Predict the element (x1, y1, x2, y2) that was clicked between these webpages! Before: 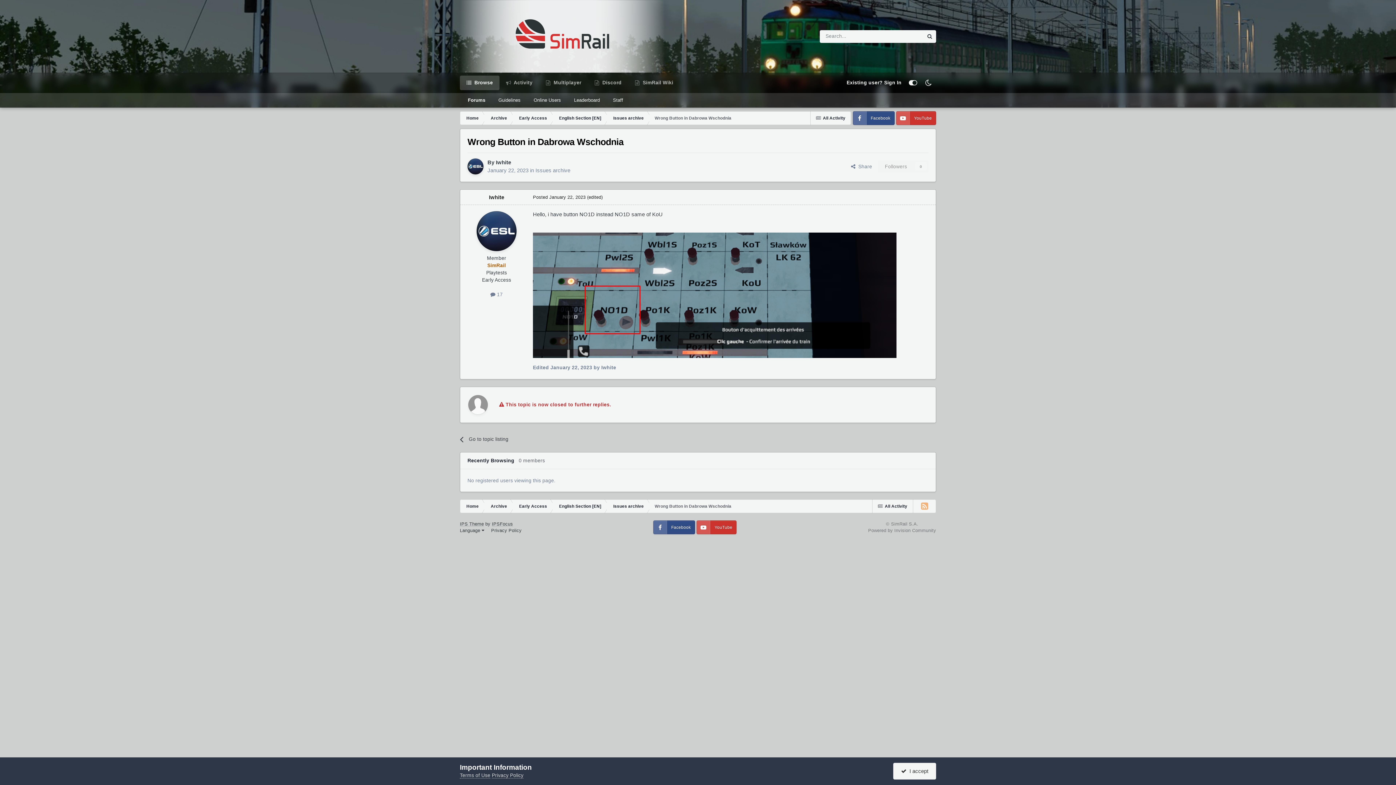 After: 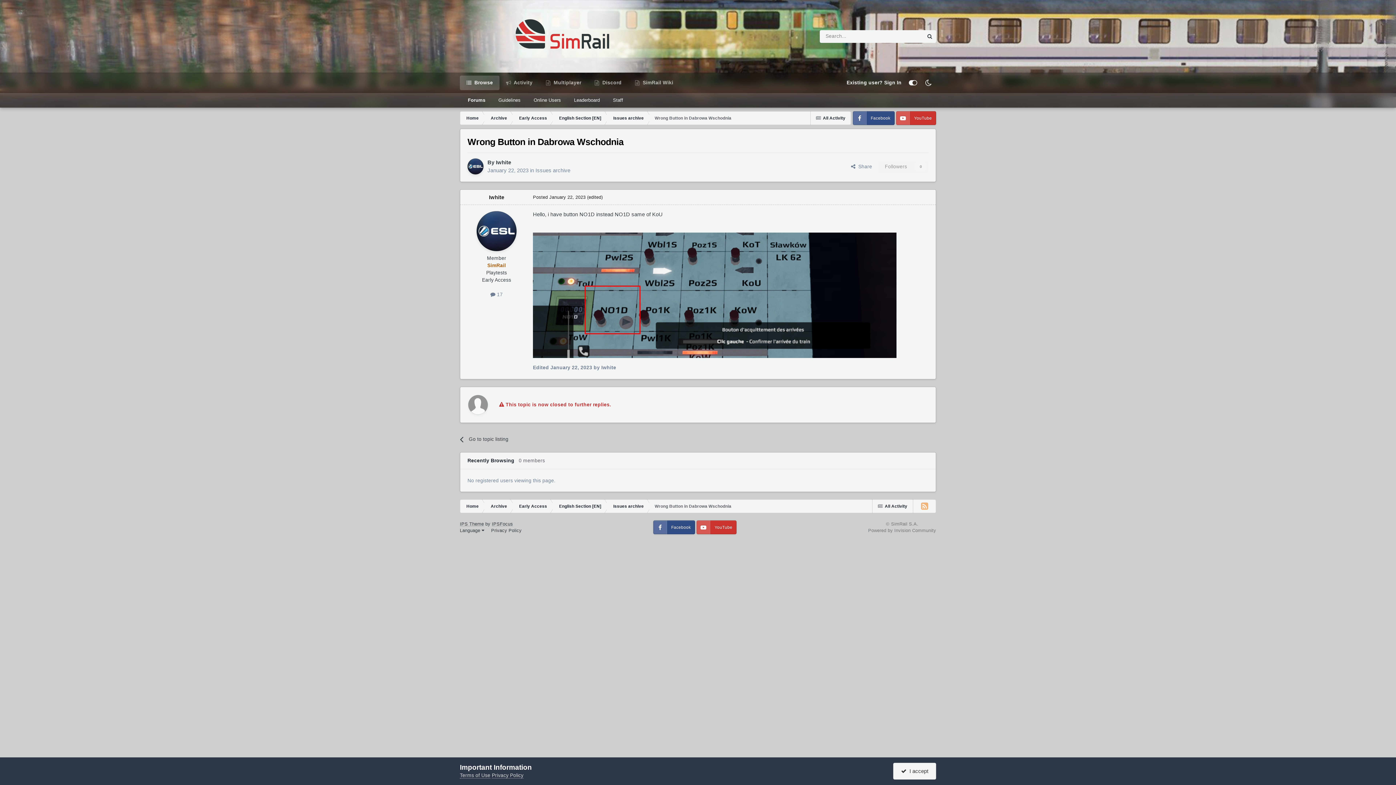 Action: bbox: (921, 75, 936, 90)